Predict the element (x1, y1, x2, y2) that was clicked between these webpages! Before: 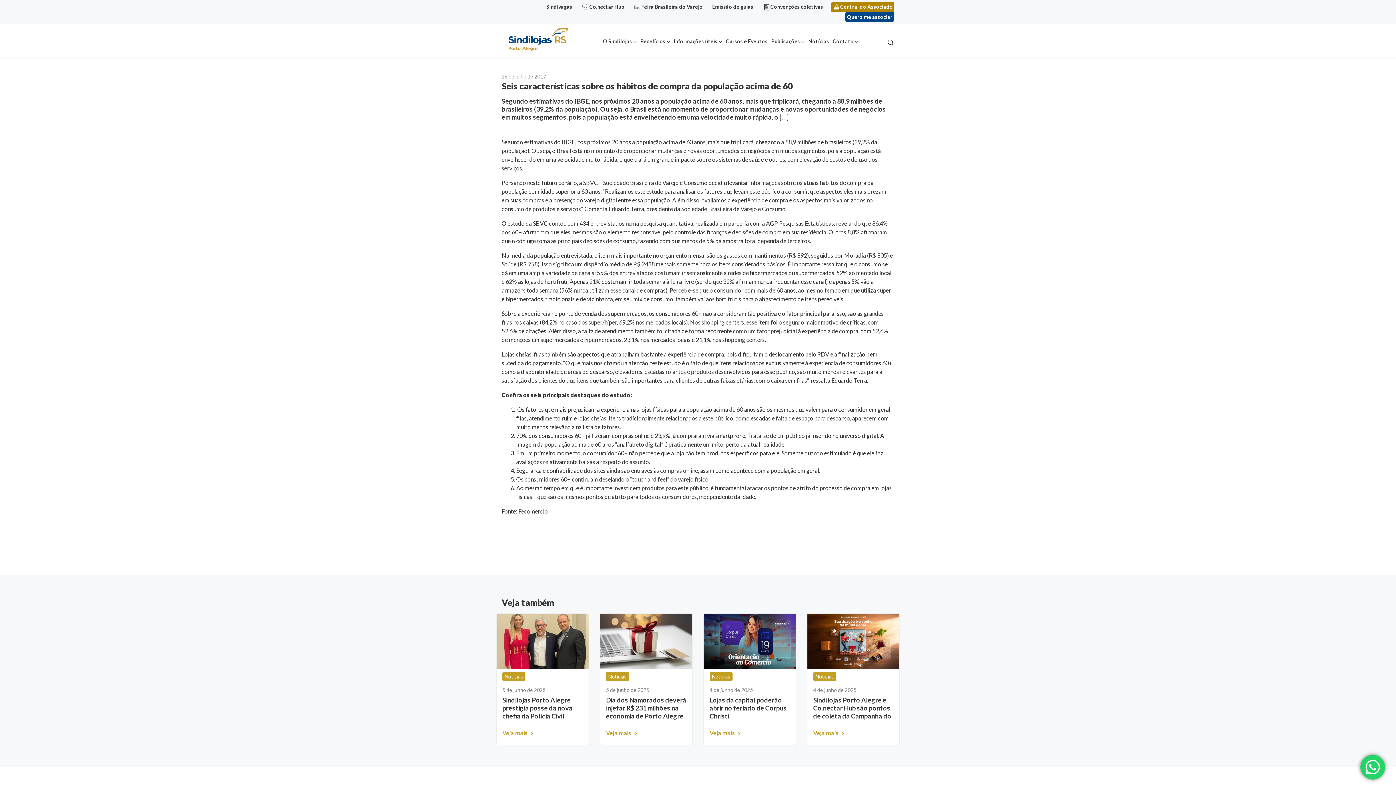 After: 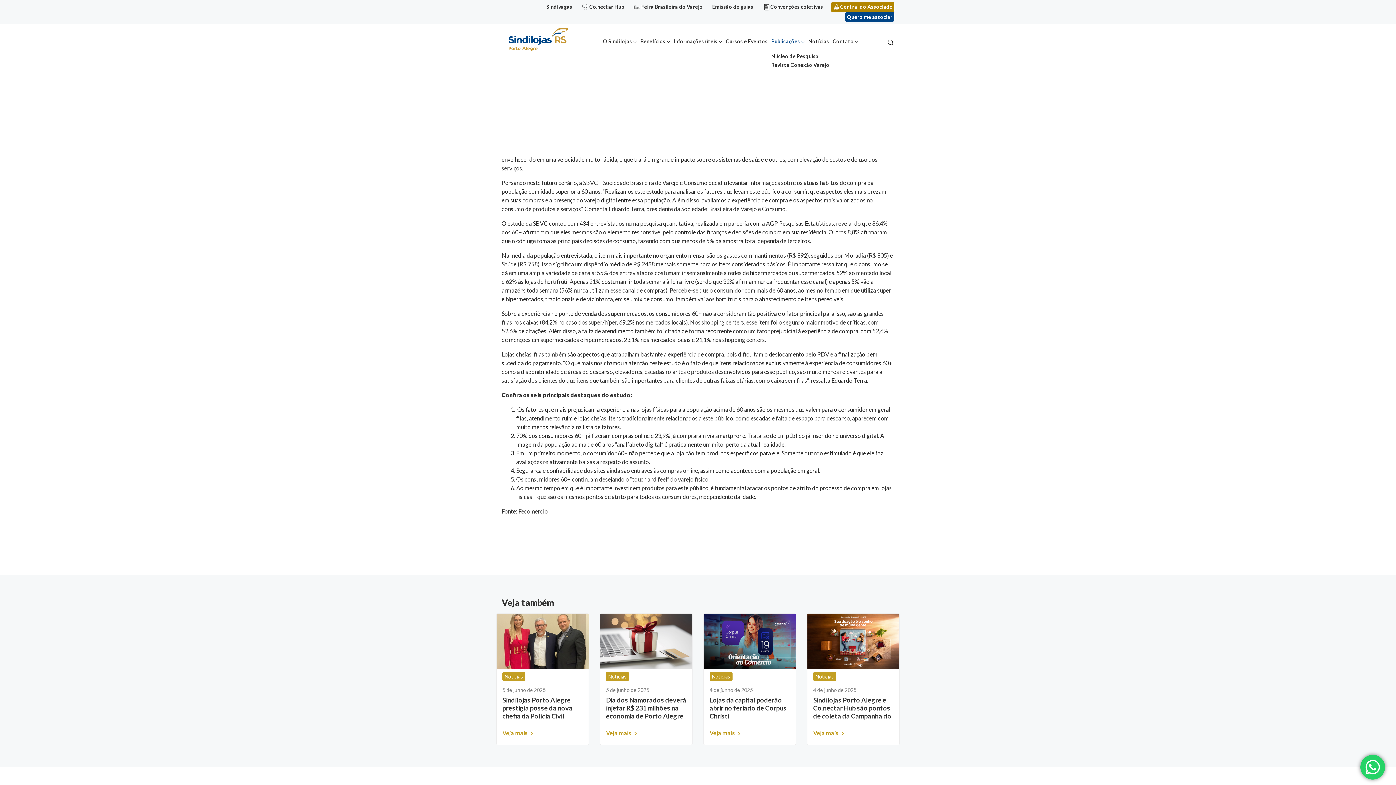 Action: bbox: (769, 36, 806, 46) label: Publicações